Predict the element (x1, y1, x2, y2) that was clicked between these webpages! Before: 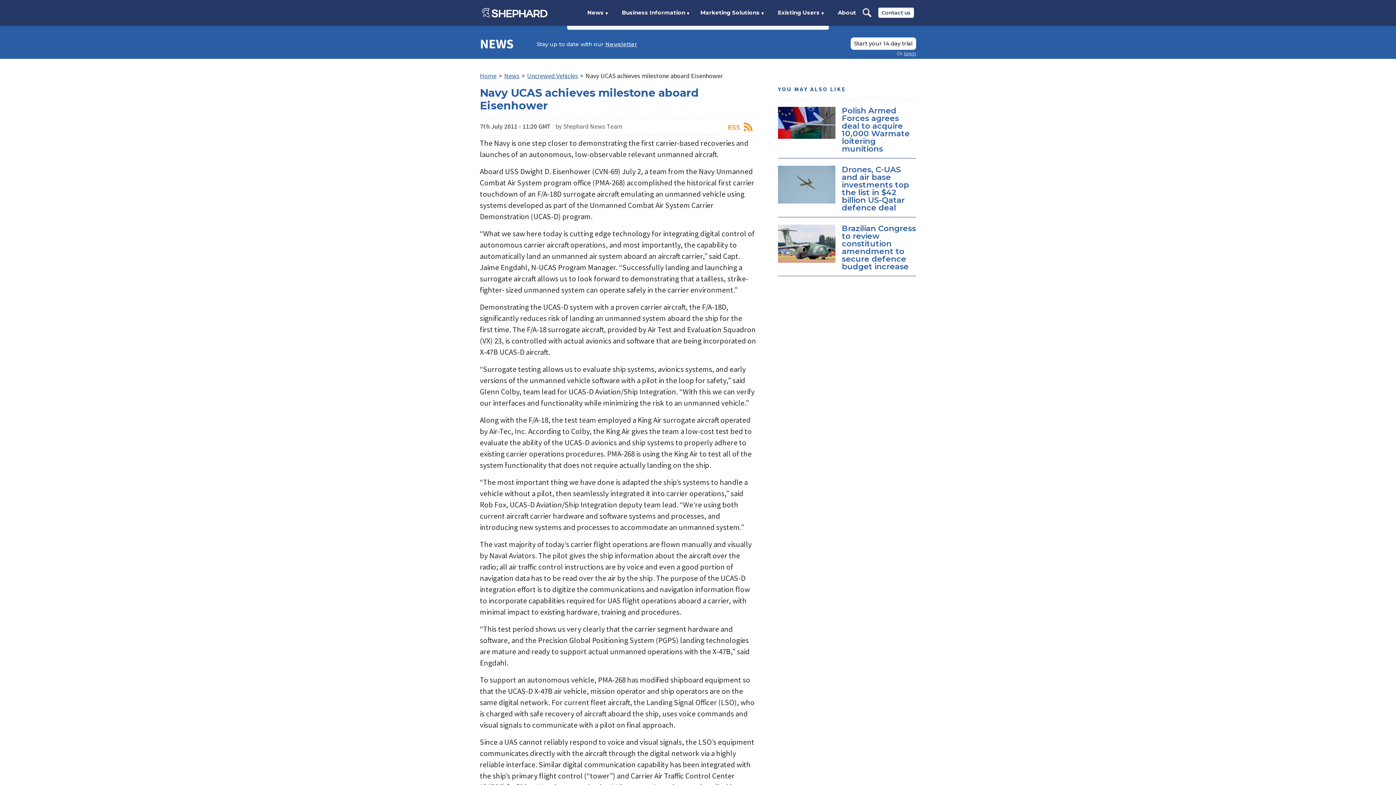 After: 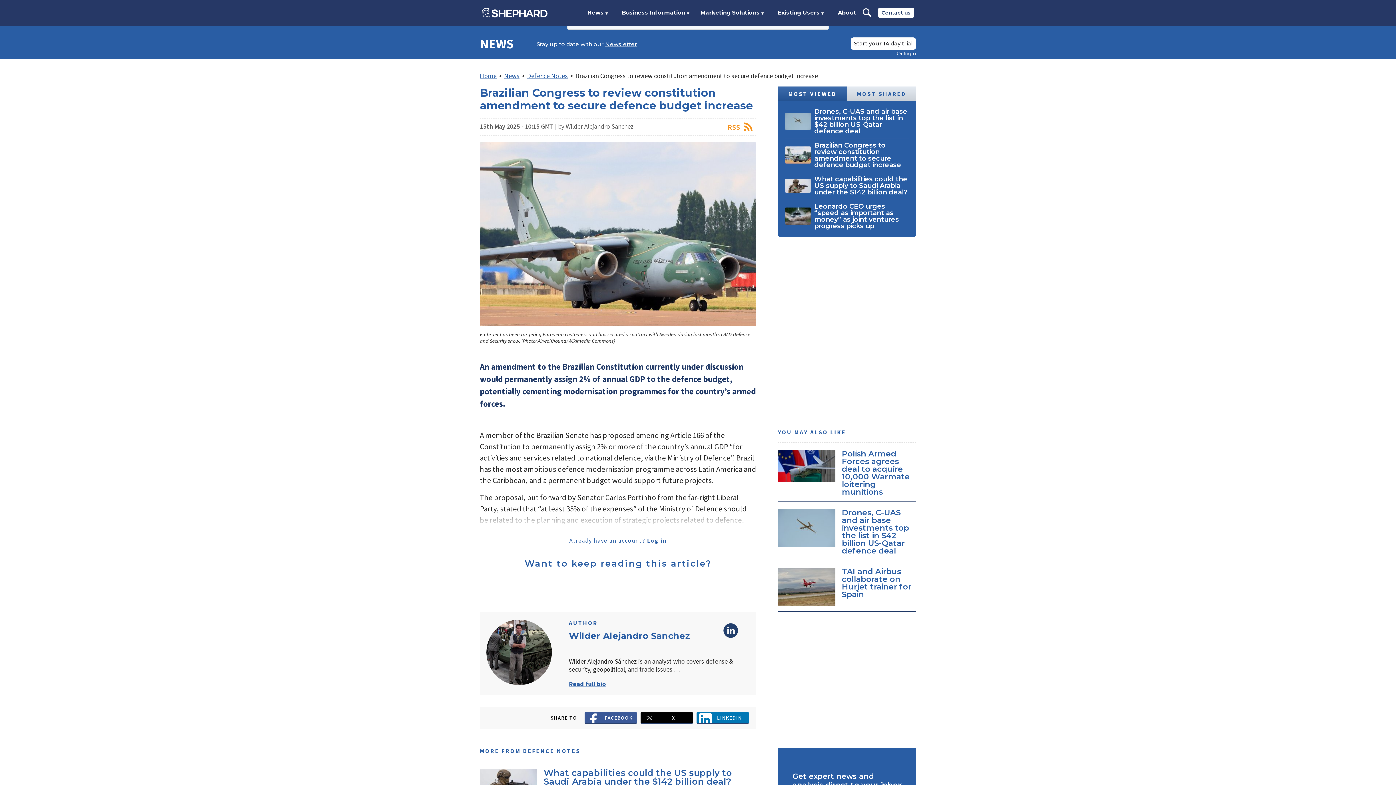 Action: label: Brazilian Congress to review constitution amendment to secure defence budget increase bbox: (842, 223, 916, 271)